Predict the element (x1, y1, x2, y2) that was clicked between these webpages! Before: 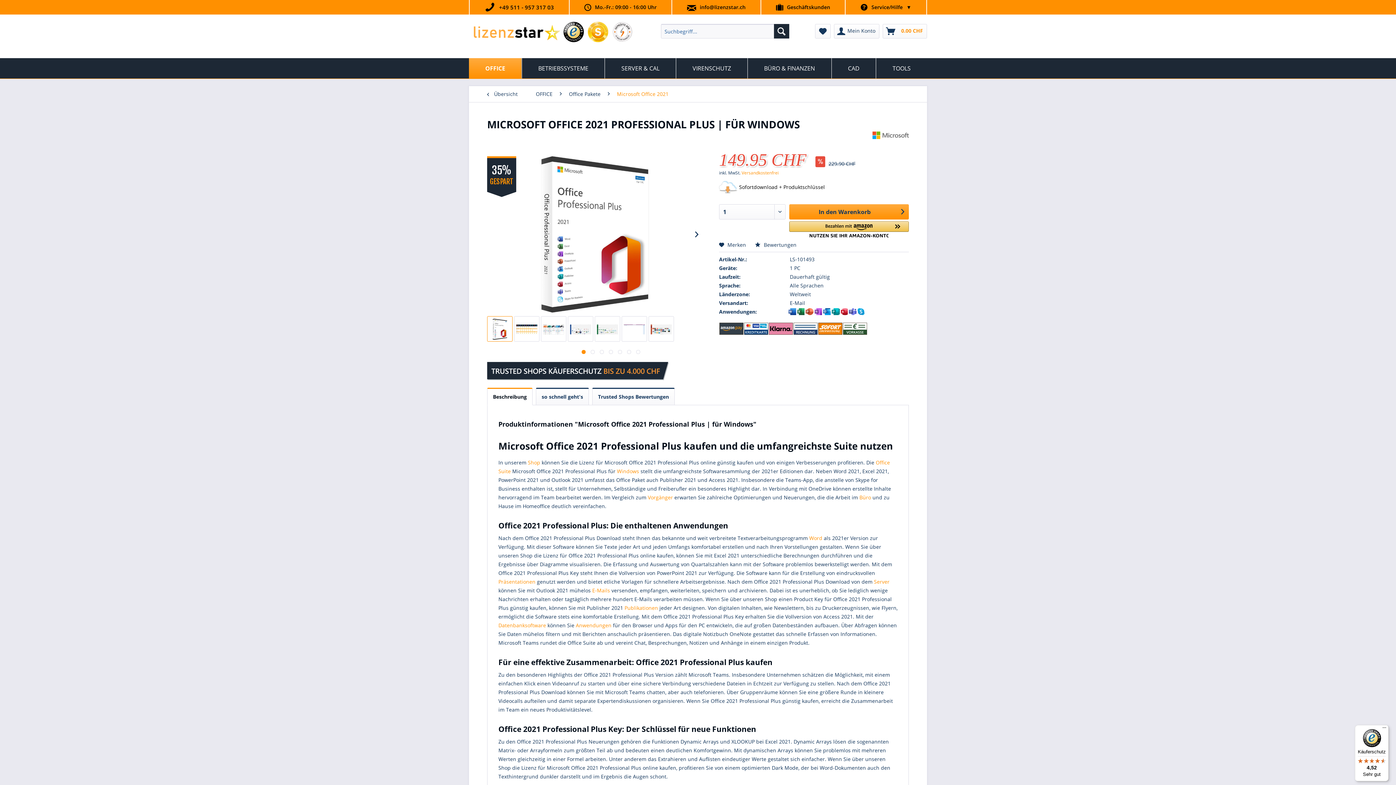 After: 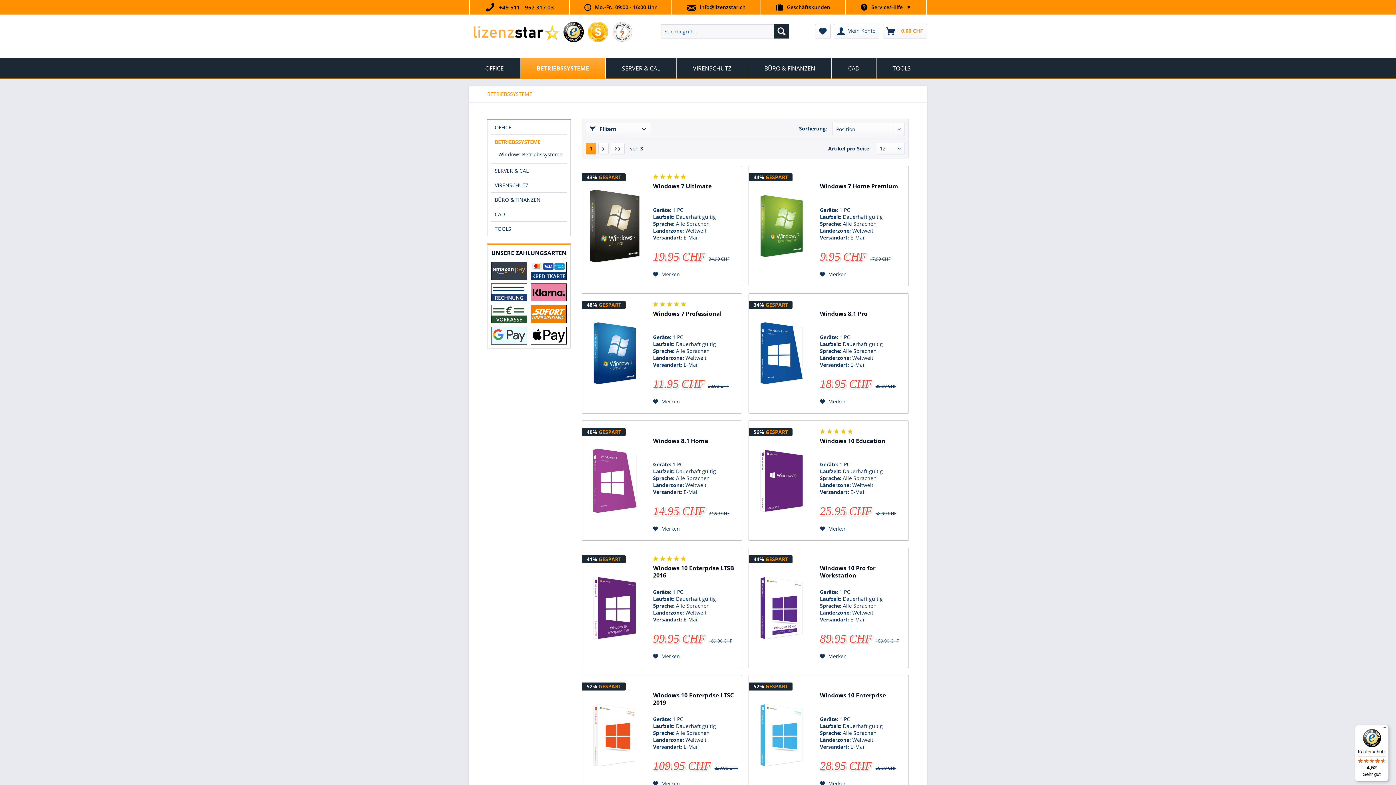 Action: bbox: (522, 58, 604, 78) label: BETRIEBSSYSTEME